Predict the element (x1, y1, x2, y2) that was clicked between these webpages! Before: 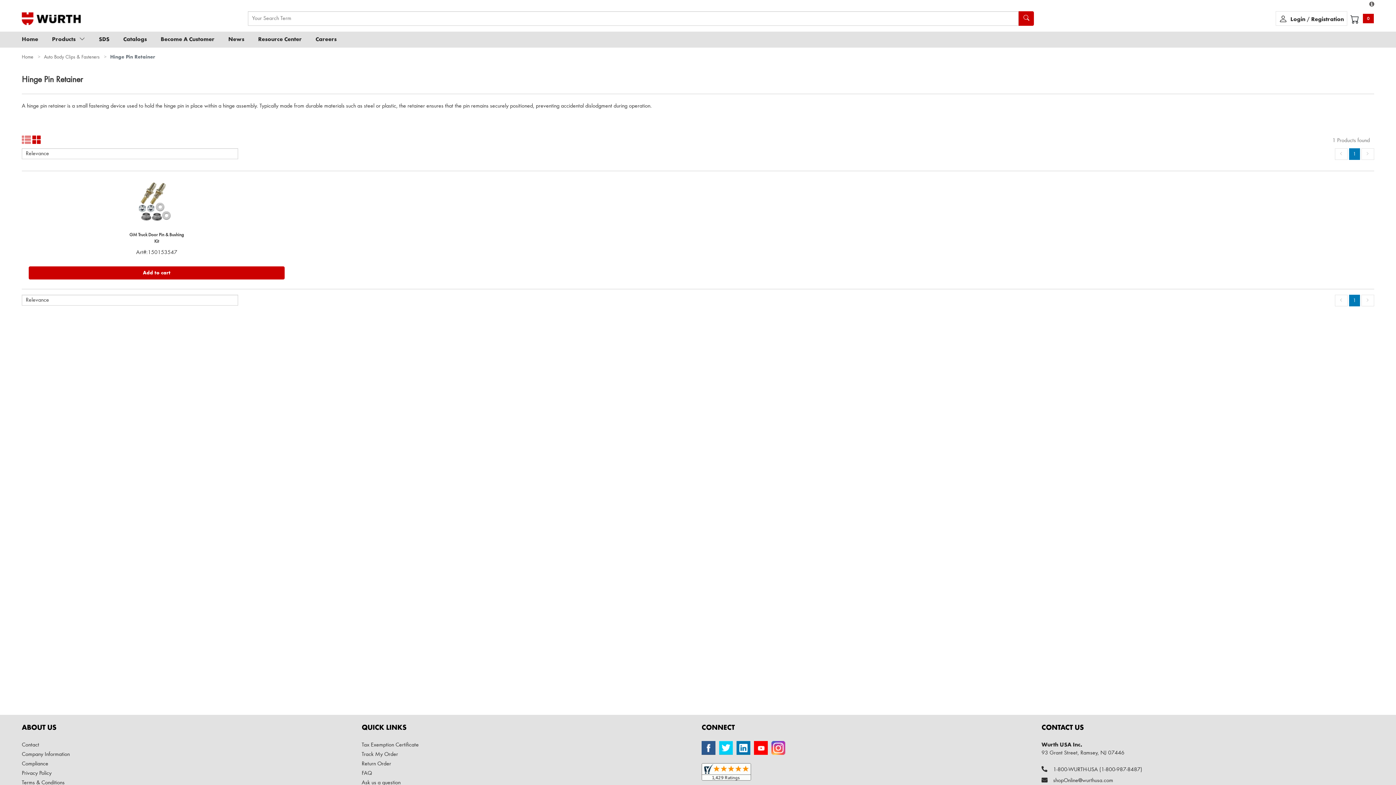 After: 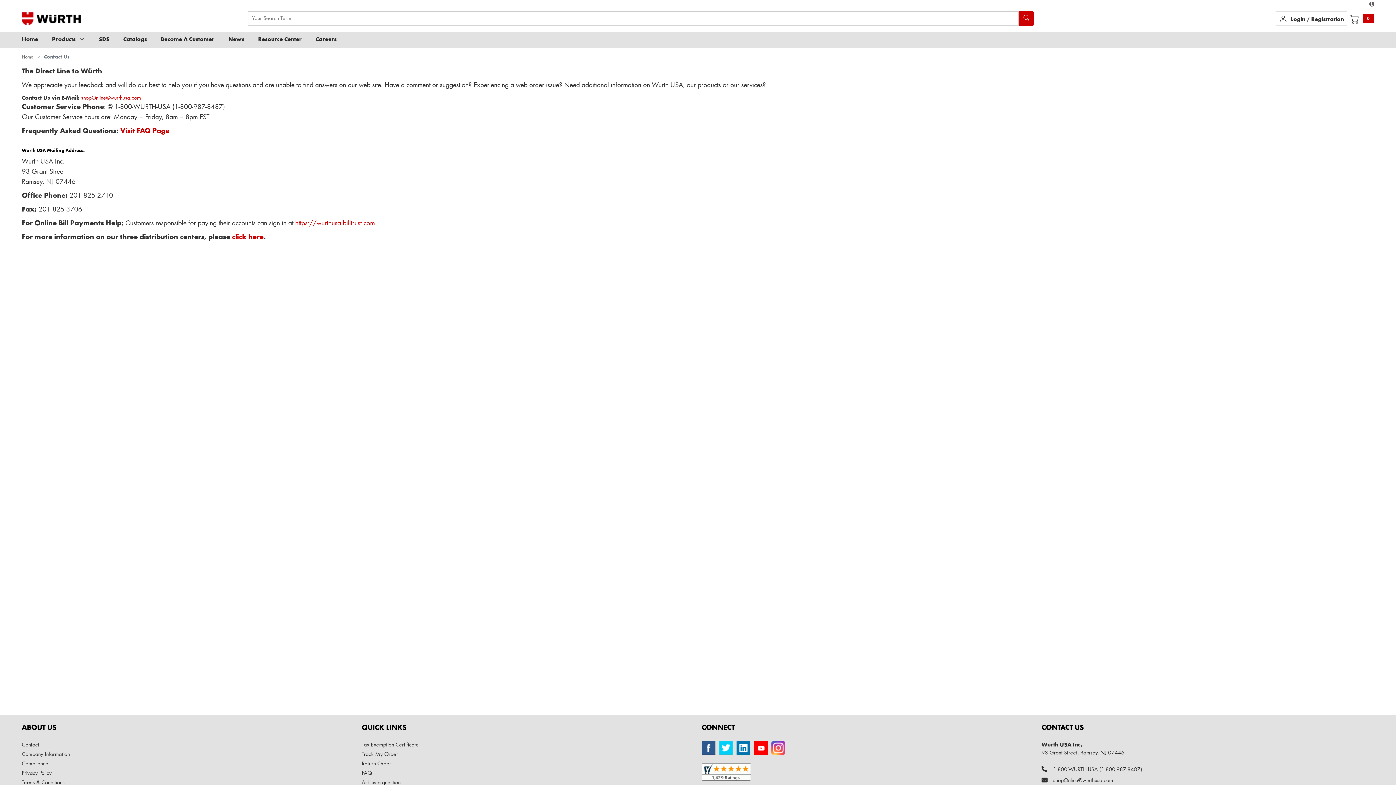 Action: label: Contact bbox: (21, 742, 39, 748)